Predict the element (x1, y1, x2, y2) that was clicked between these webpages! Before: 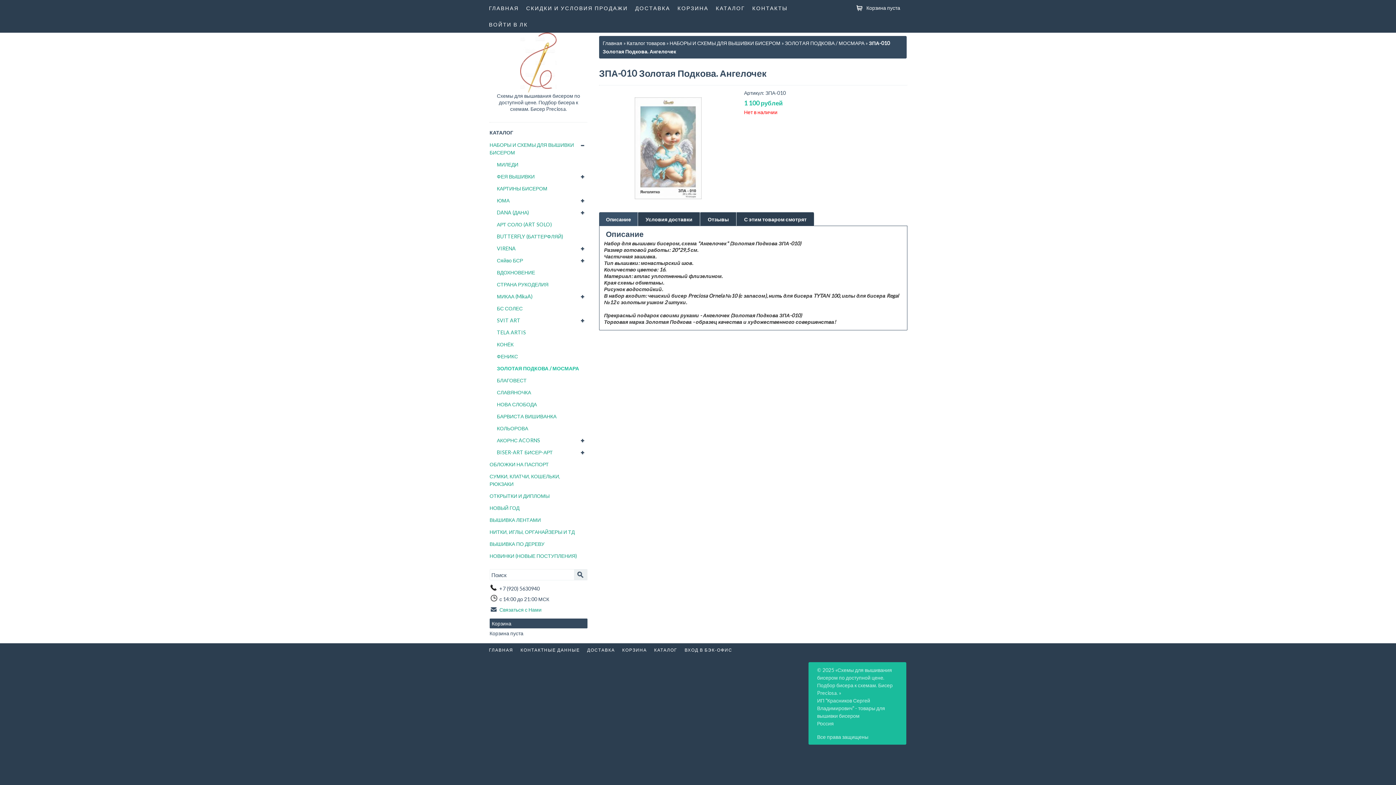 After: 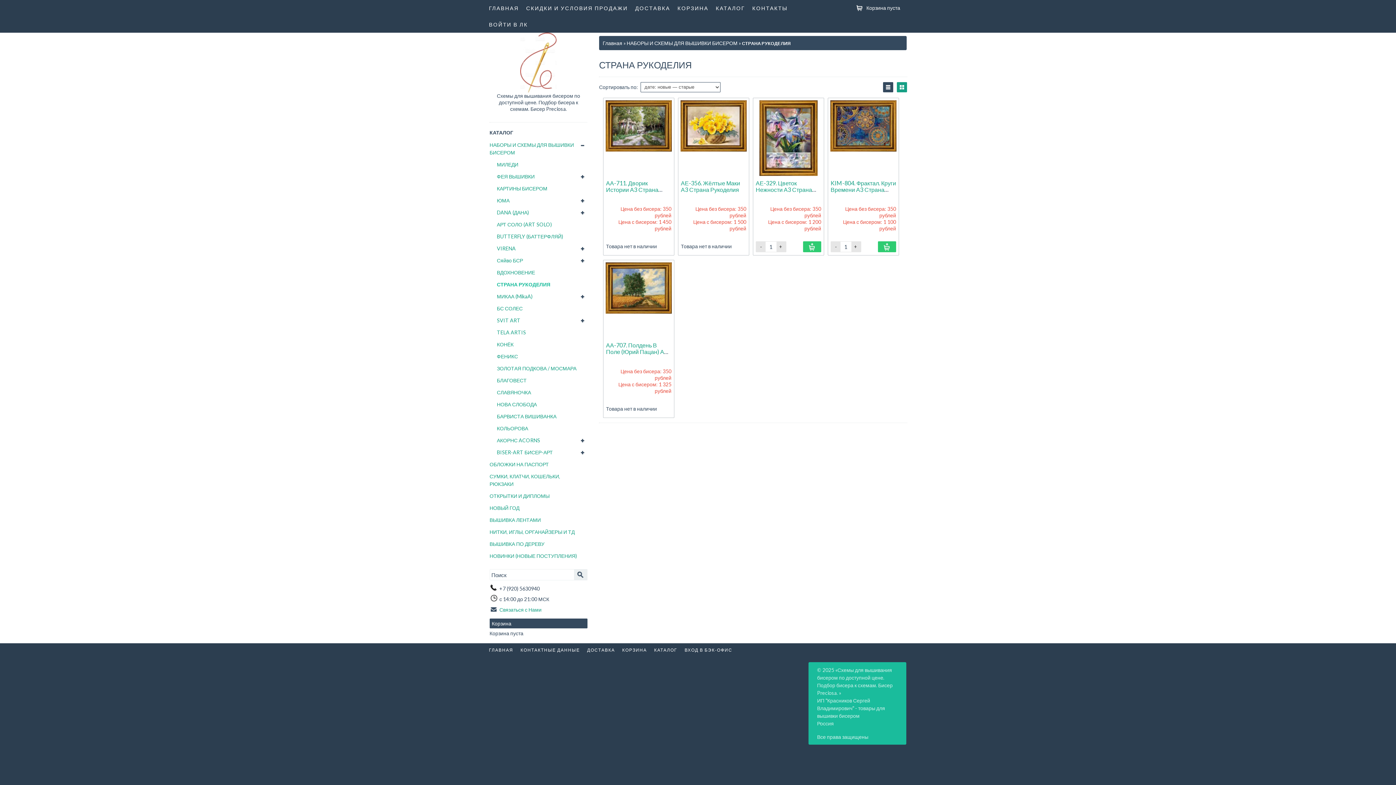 Action: bbox: (489, 278, 587, 290) label: СТРАНА РУКОДЕЛИЯ